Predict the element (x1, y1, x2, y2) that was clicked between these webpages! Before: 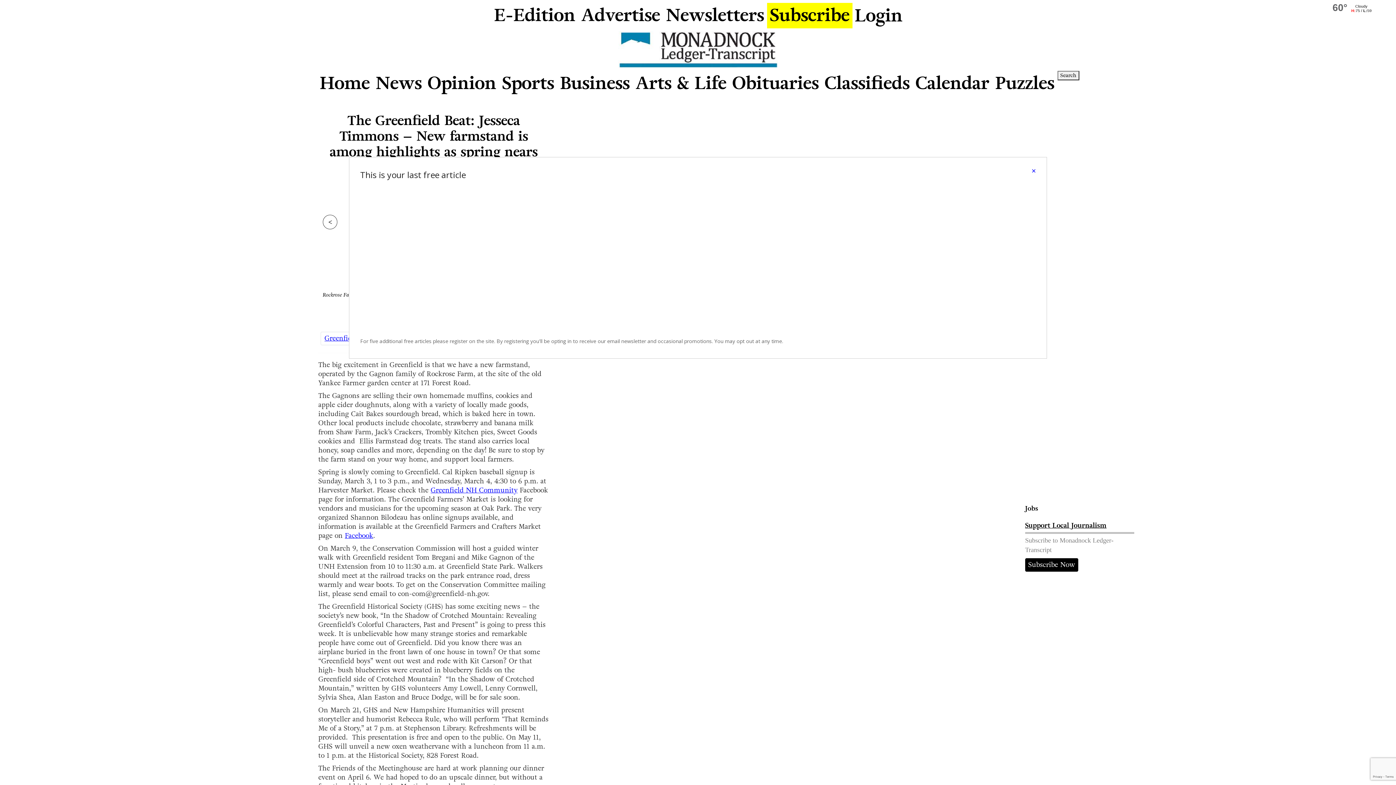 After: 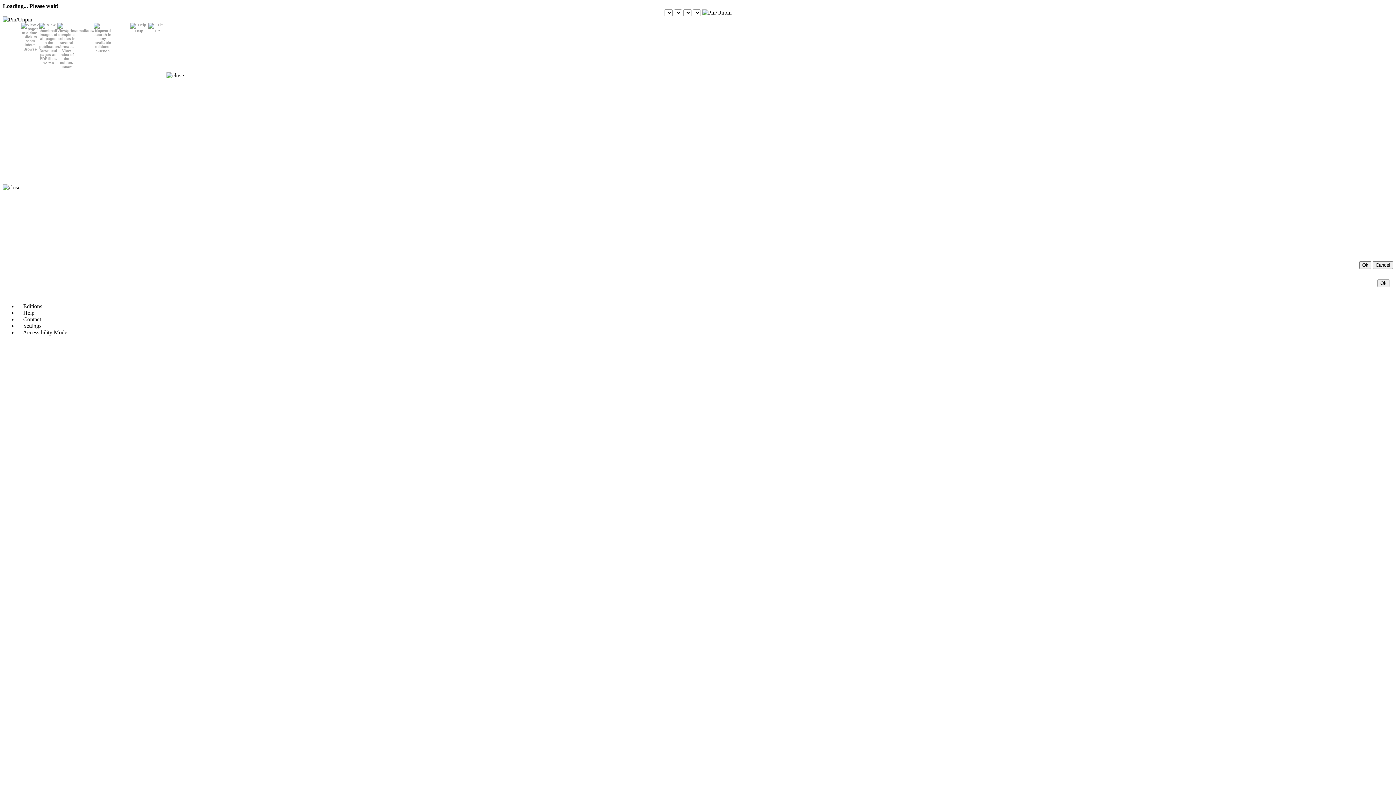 Action: bbox: (491, 0, 578, 30) label: E-Edition